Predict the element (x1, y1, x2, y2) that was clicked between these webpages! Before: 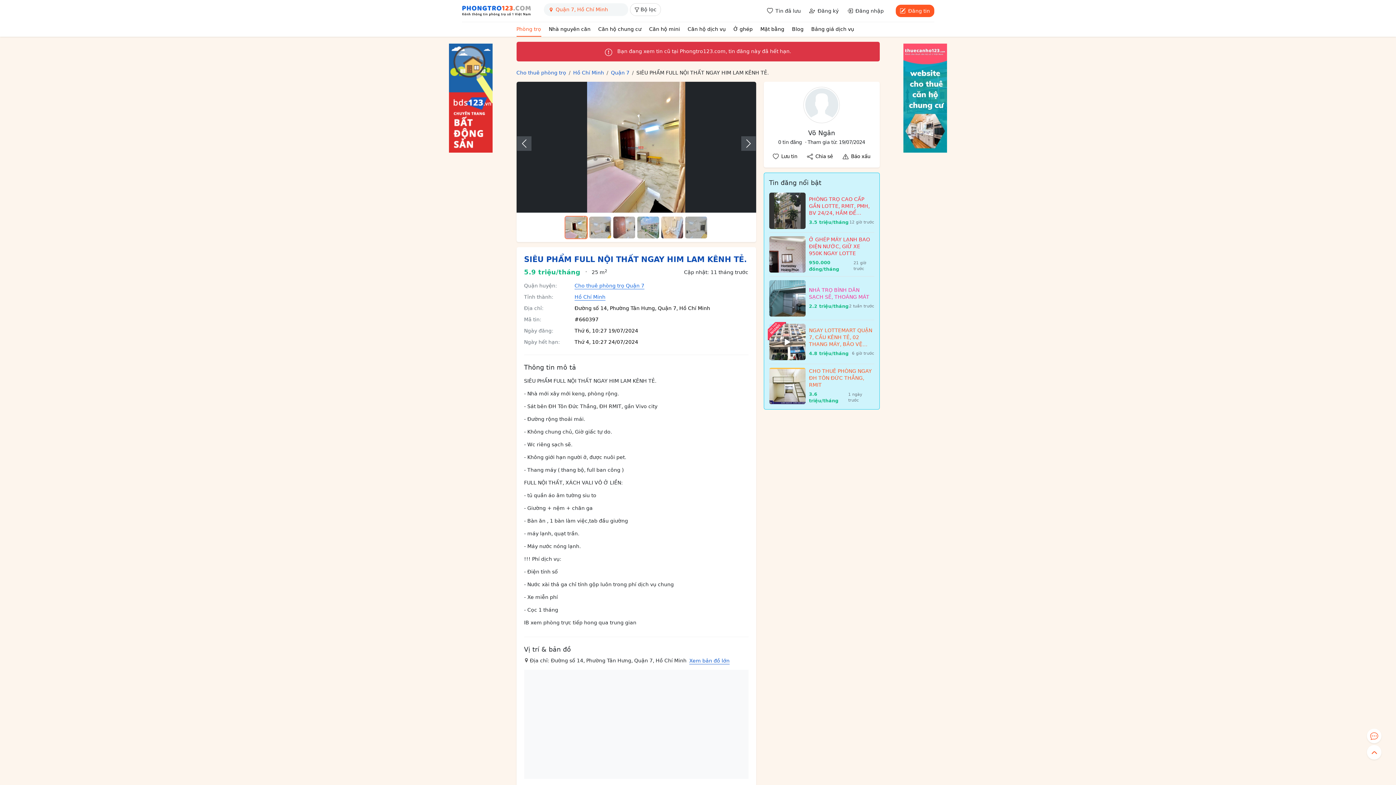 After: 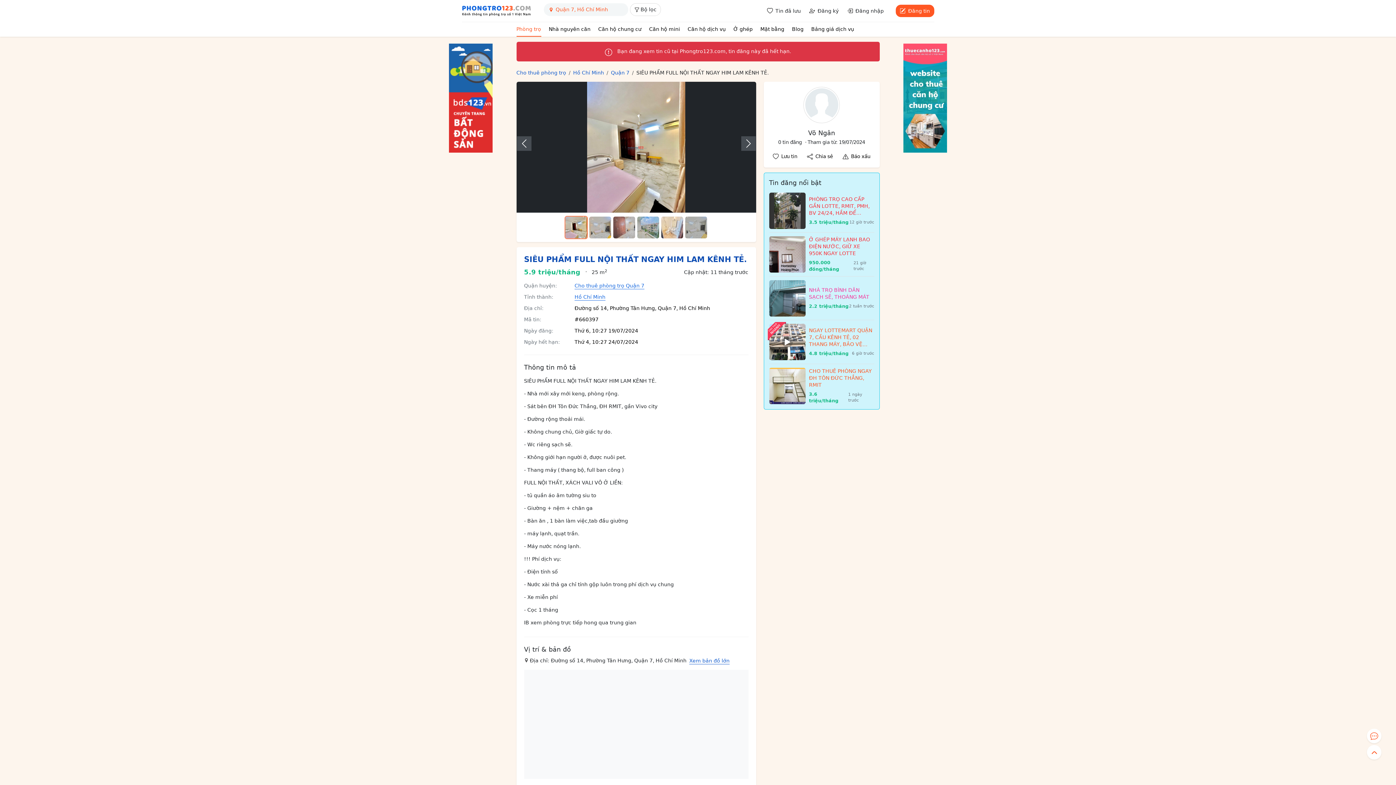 Action: bbox: (449, 94, 492, 100)